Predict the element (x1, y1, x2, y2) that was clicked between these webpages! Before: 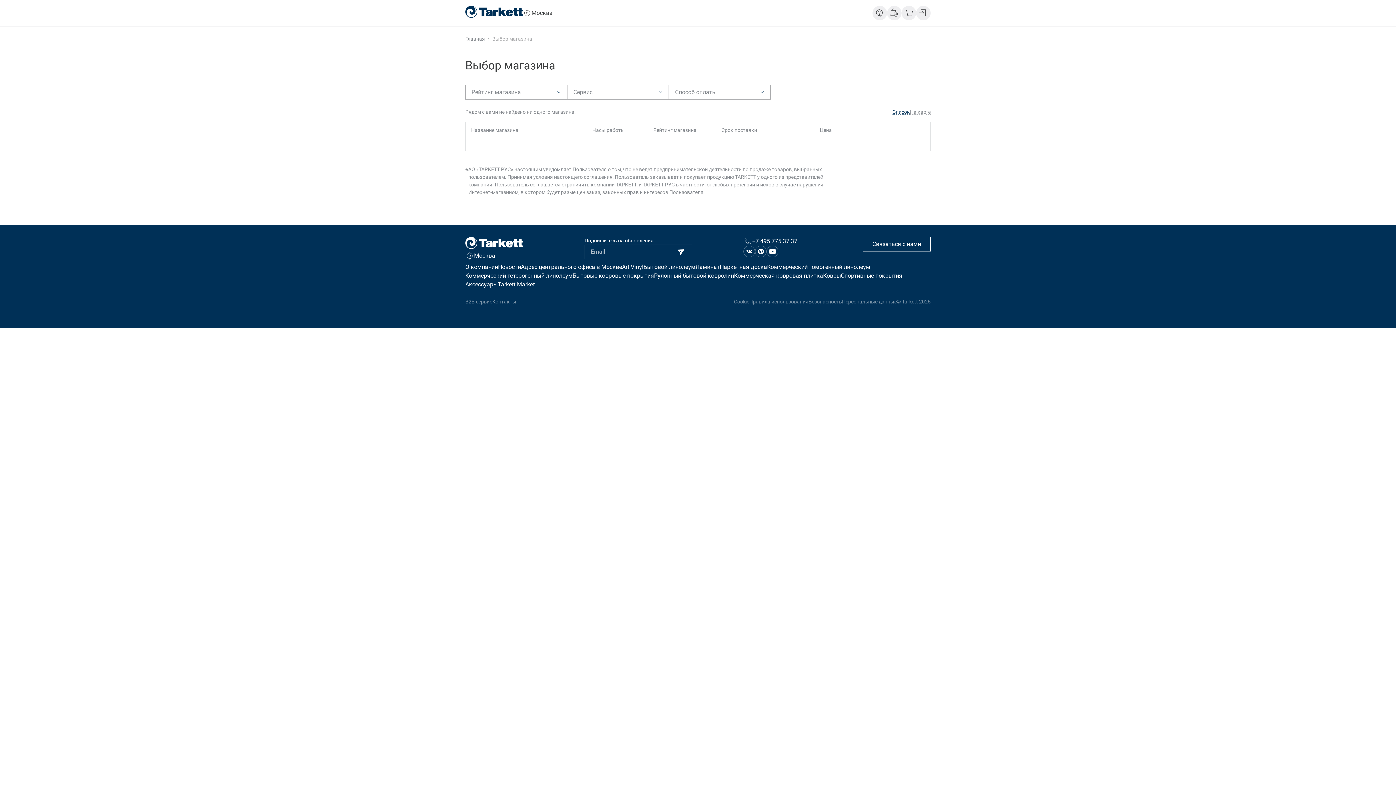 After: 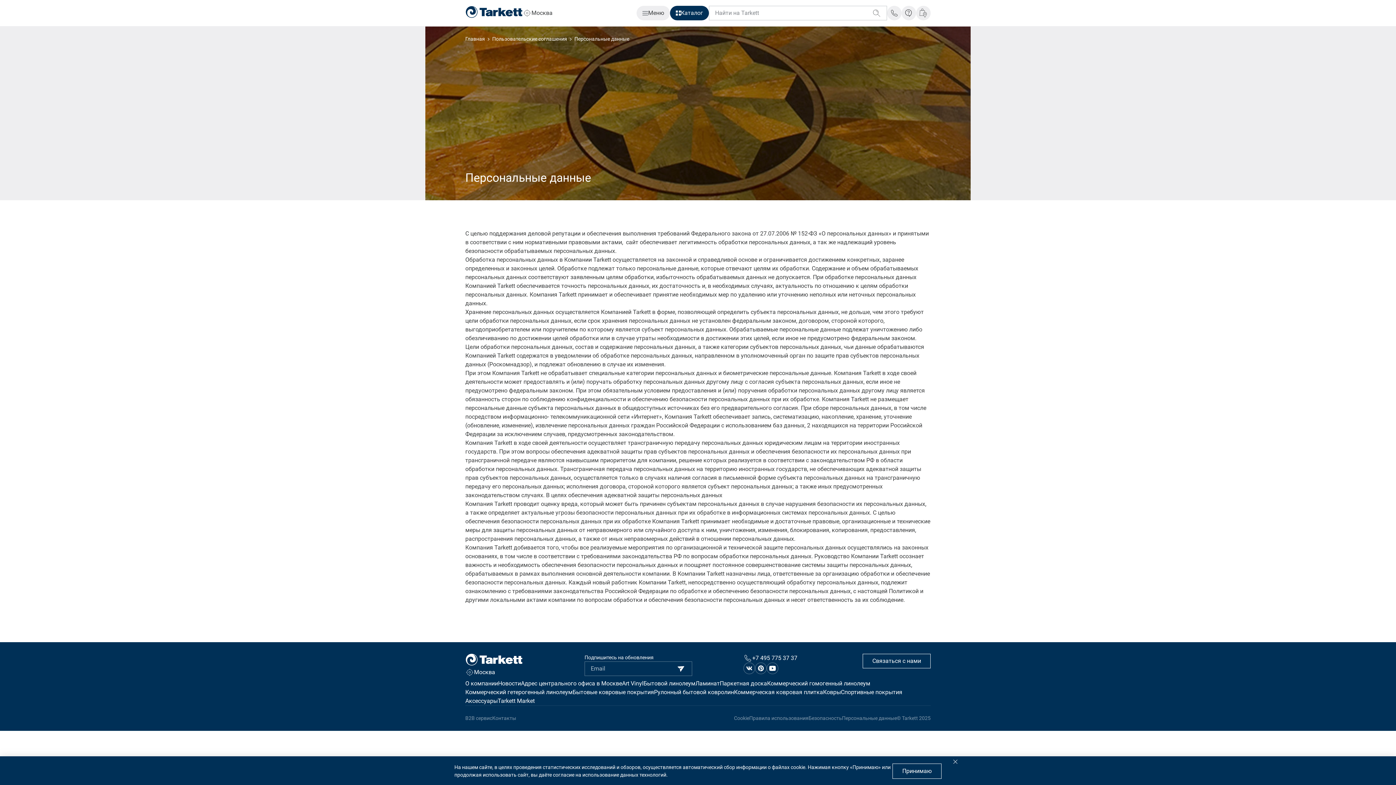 Action: label: Персональные данные bbox: (842, 298, 897, 305)